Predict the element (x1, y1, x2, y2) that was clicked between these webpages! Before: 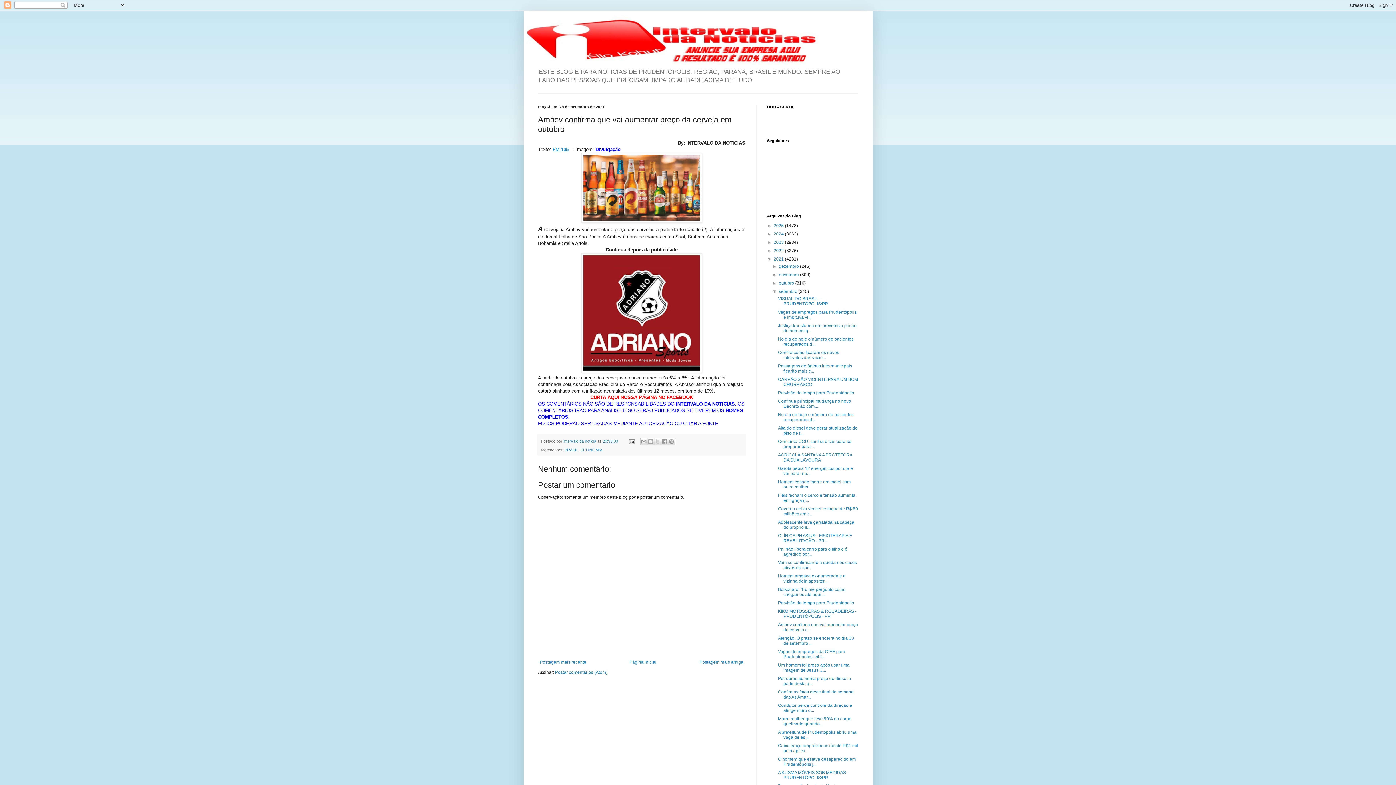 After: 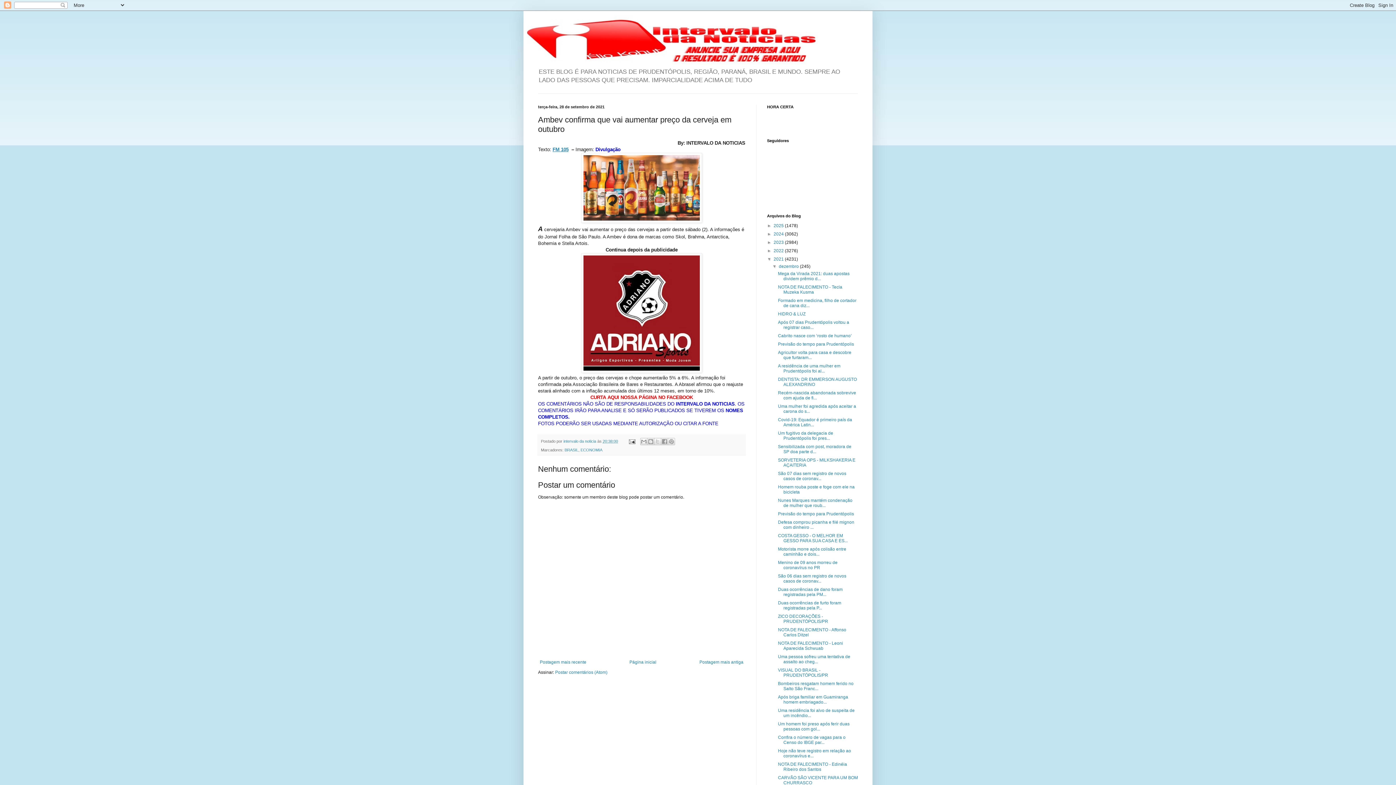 Action: bbox: (772, 264, 779, 269) label: ►  